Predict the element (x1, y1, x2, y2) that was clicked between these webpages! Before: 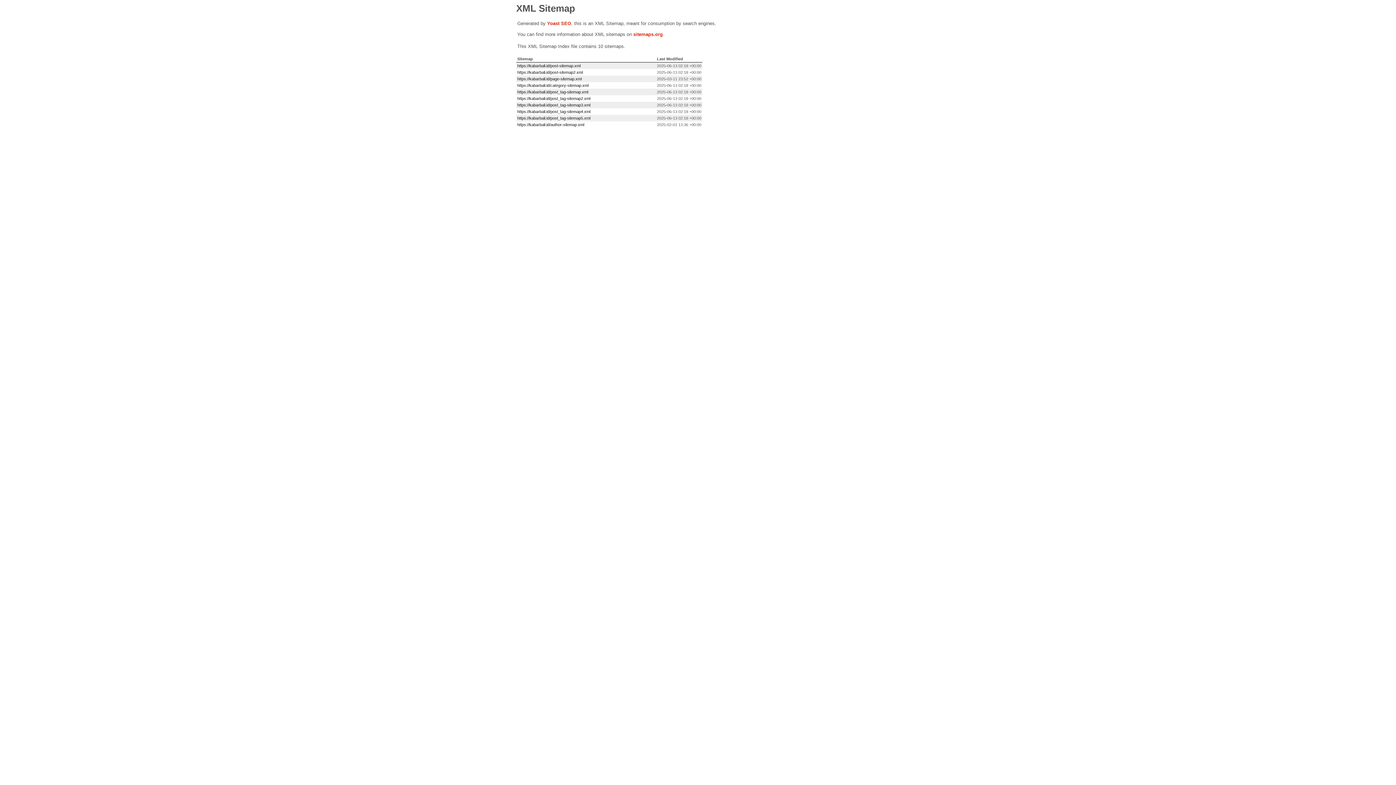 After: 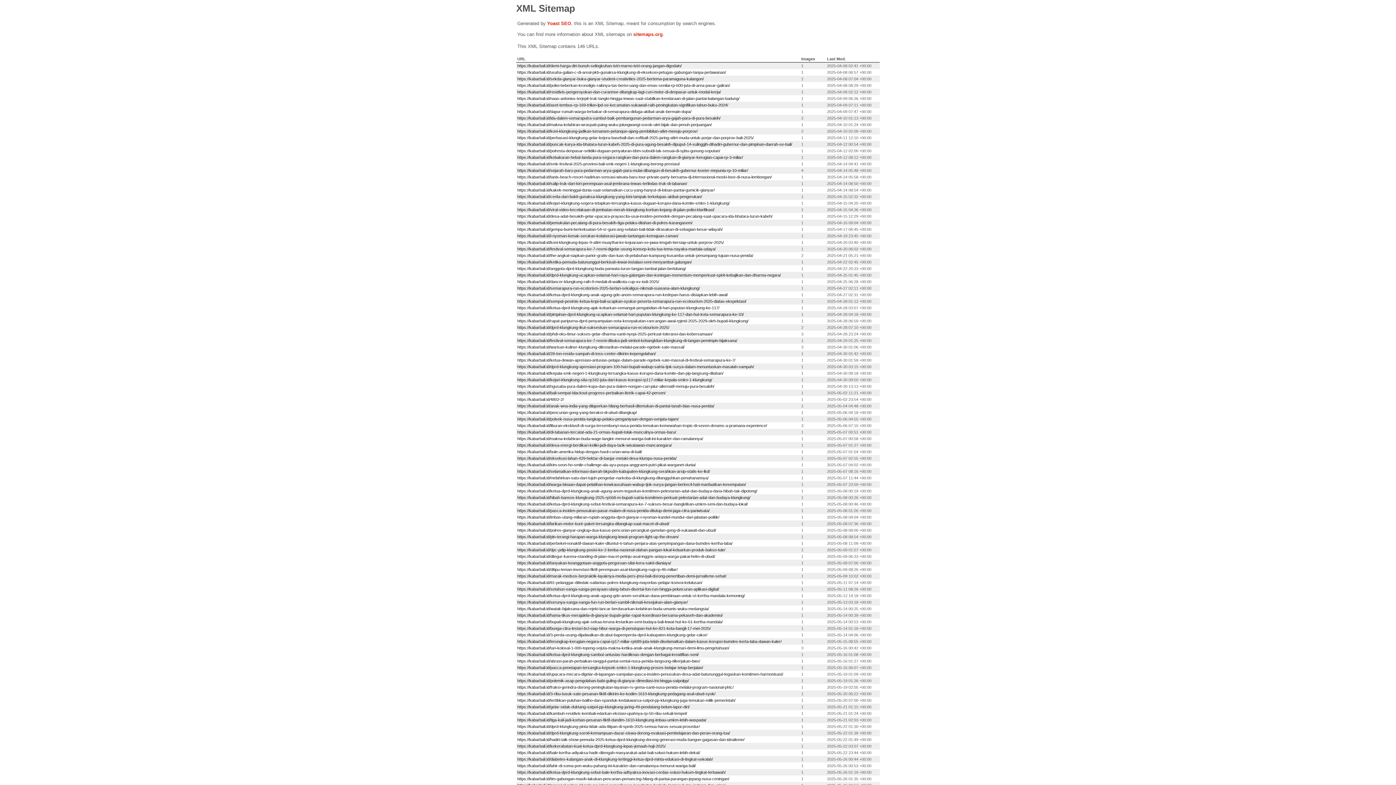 Action: label: https://kabarbali.id/post-sitemap2.xml bbox: (517, 70, 582, 74)